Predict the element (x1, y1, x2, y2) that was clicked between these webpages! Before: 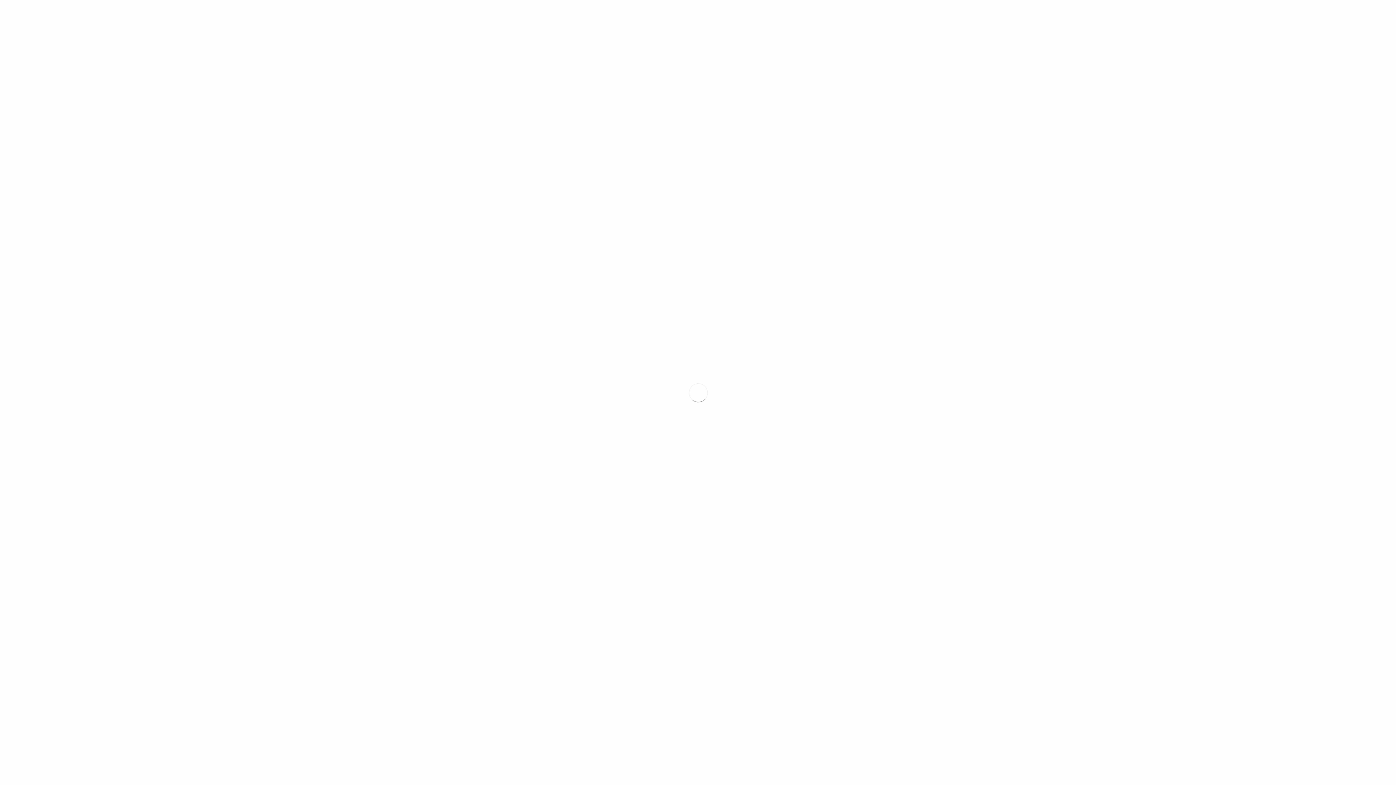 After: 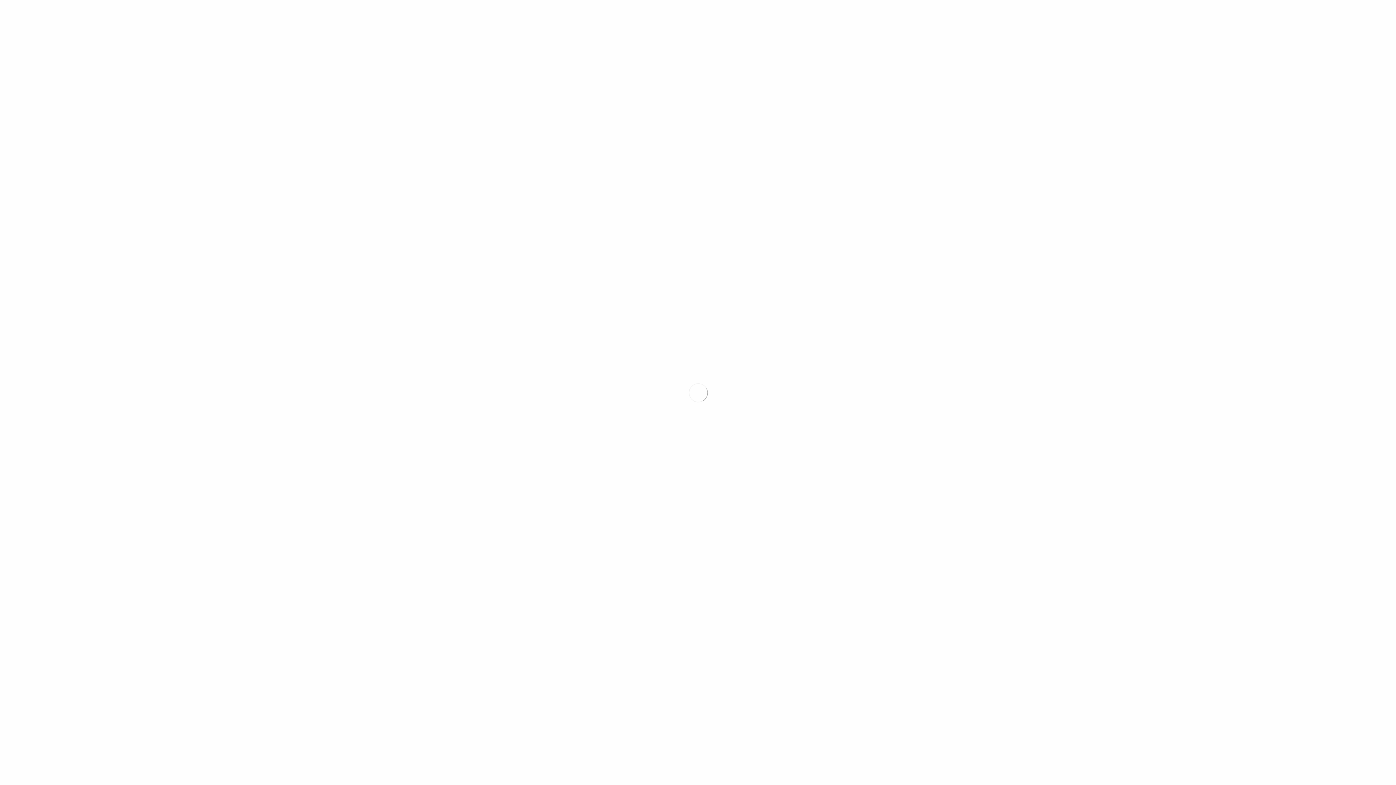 Action: label: Путешествия bbox: (18, 45, 52, 52)